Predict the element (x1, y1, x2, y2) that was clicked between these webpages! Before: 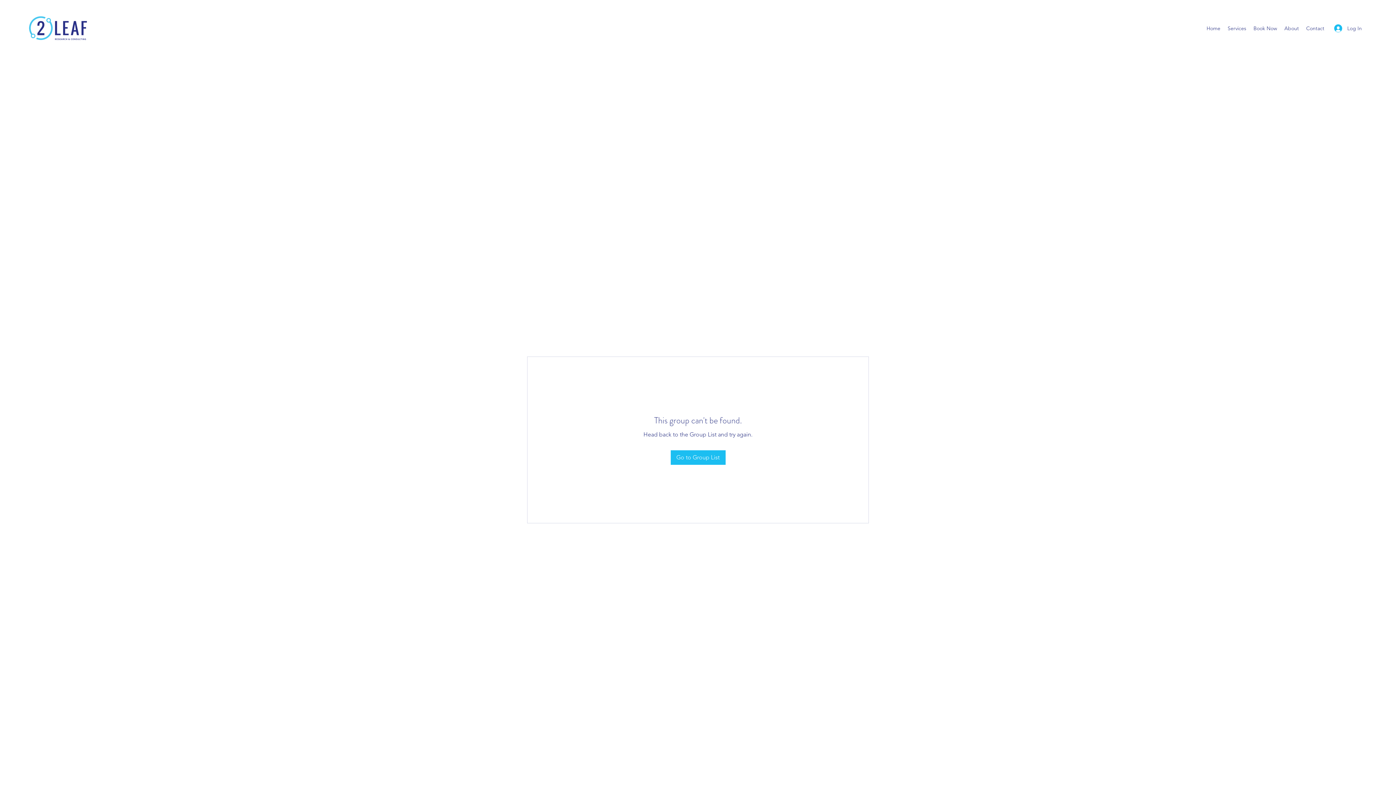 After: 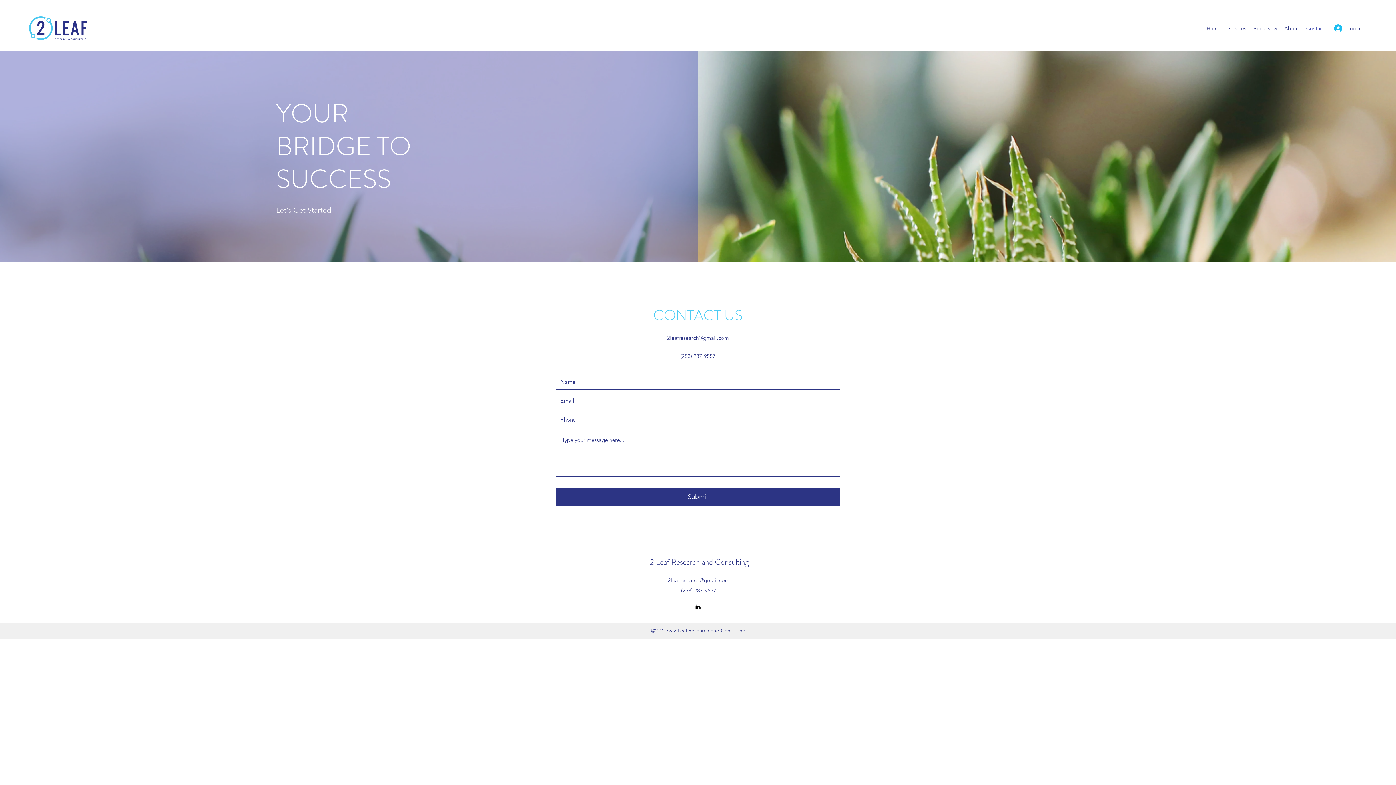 Action: label: Contact bbox: (1302, 22, 1328, 33)